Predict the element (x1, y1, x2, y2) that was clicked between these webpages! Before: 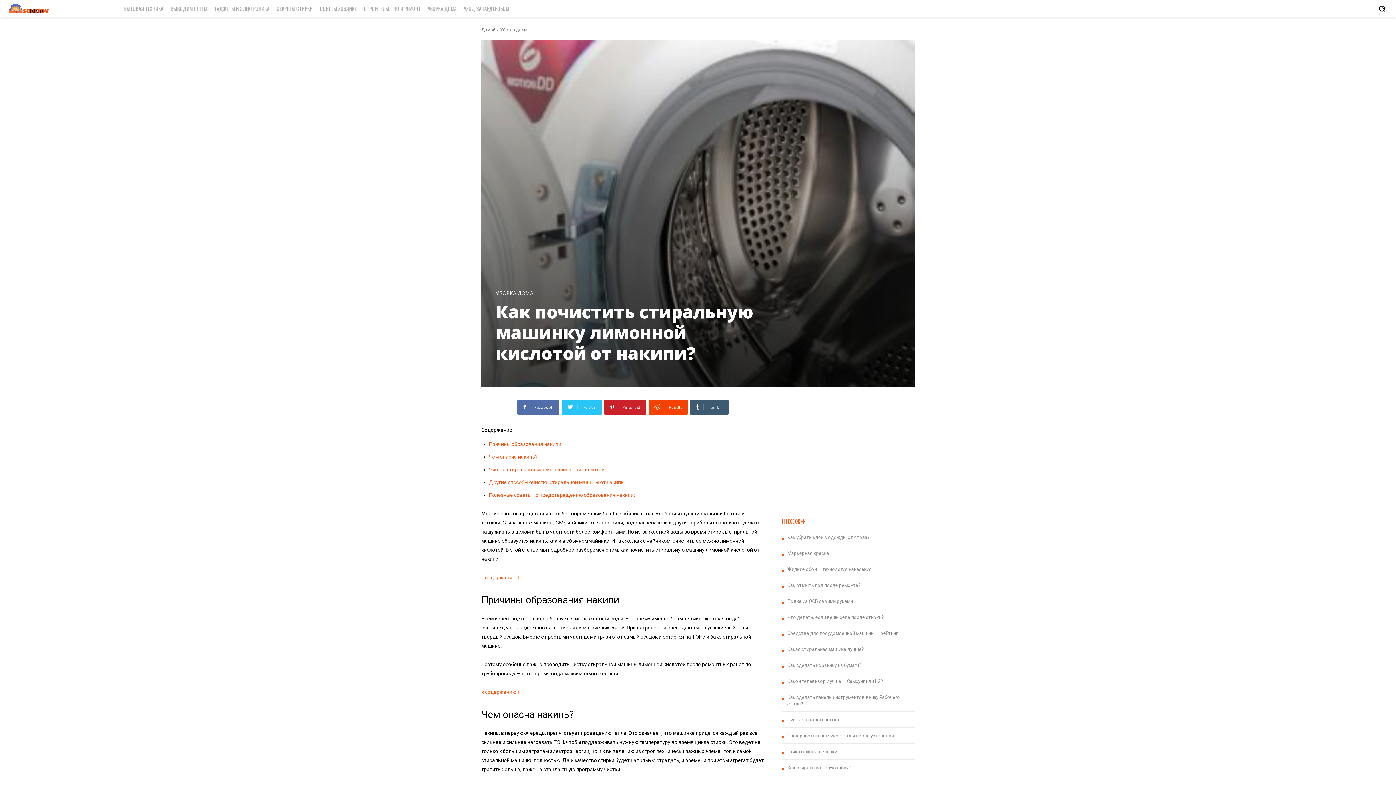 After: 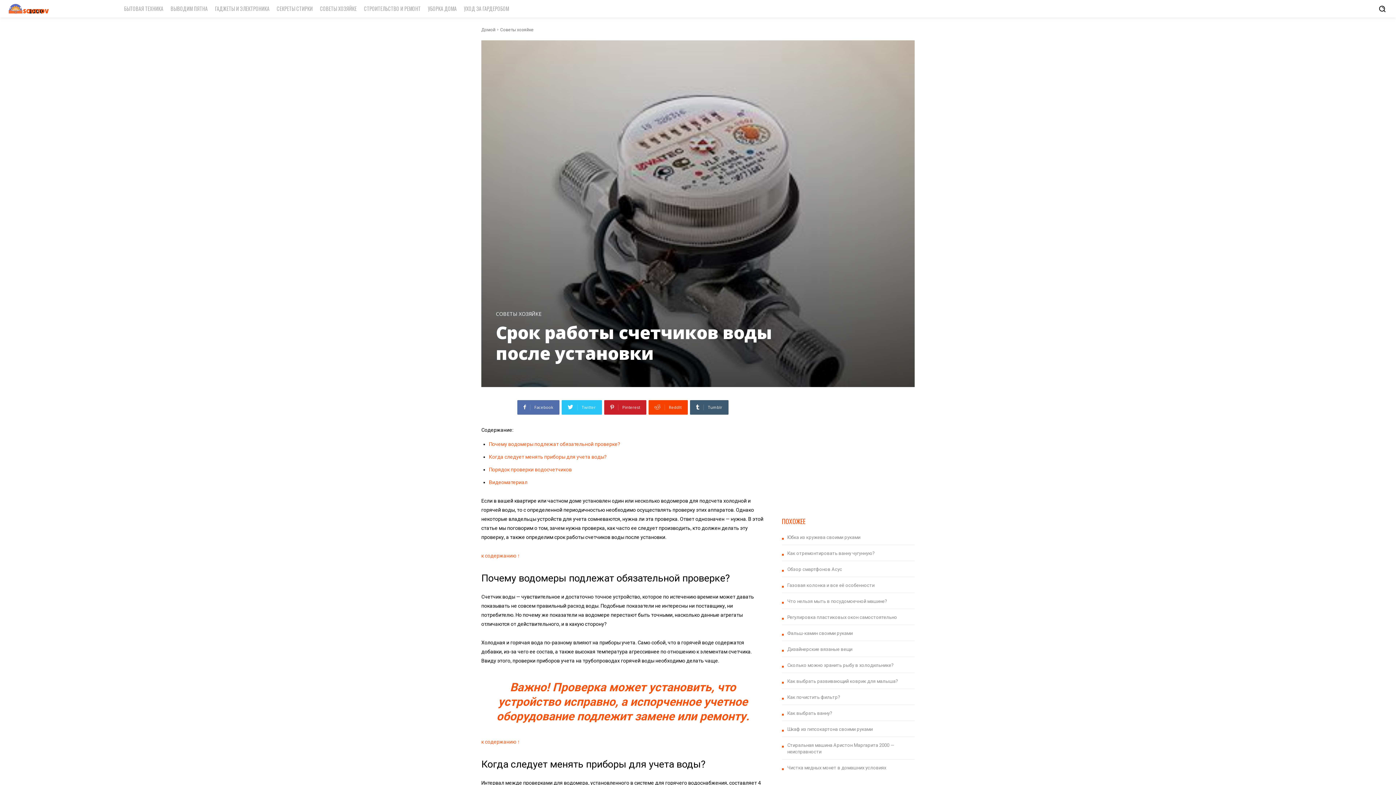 Action: label: Срок работы счетчиков воды после установки bbox: (787, 733, 894, 738)